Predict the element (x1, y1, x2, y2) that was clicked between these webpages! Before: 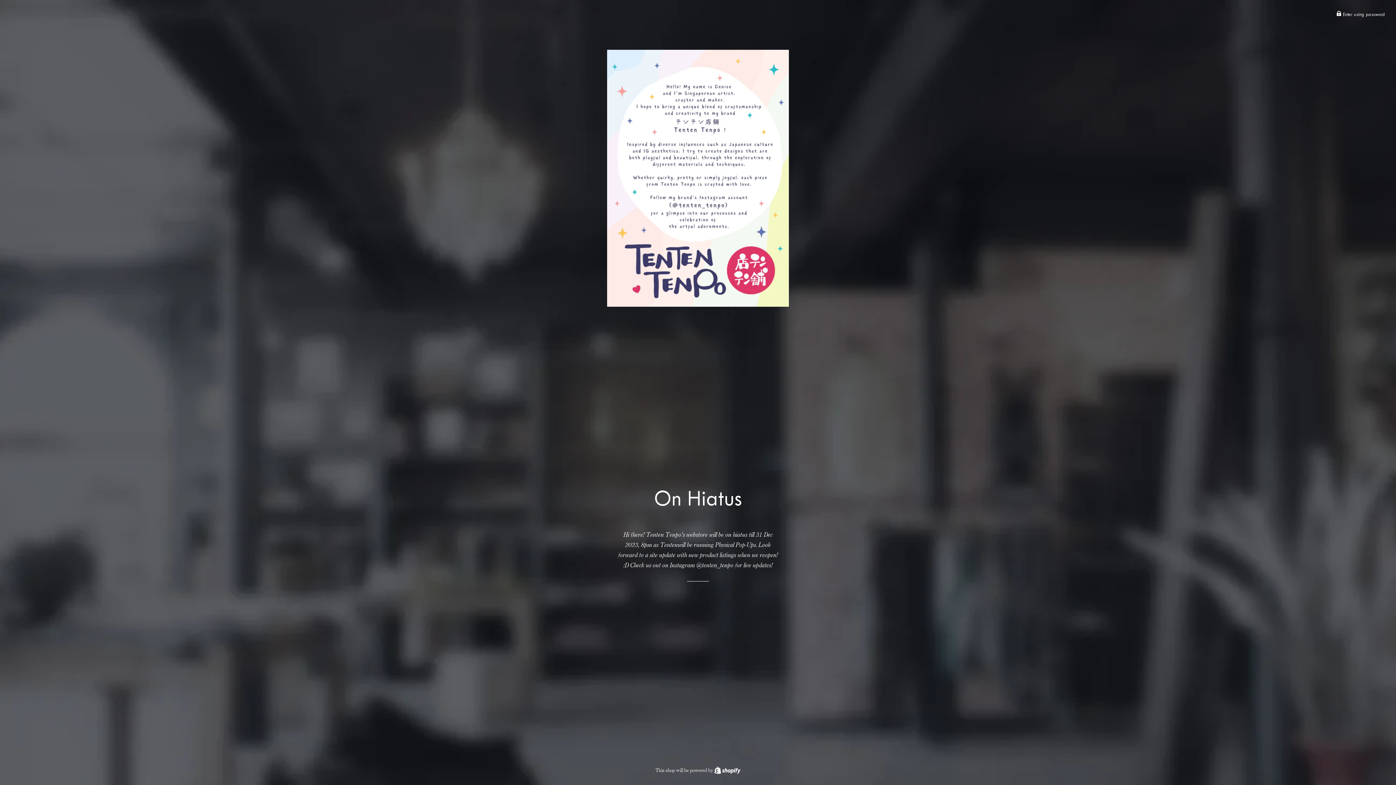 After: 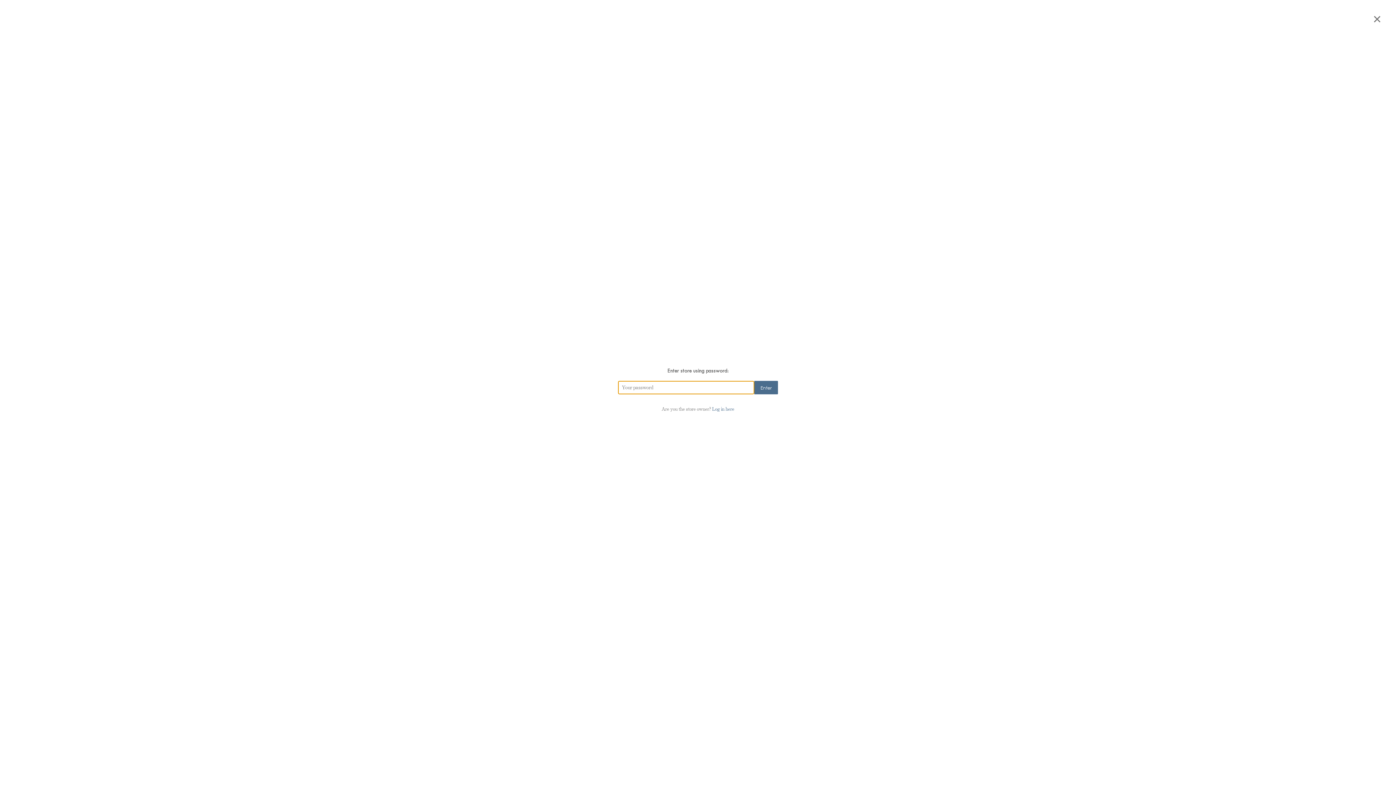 Action: bbox: (1336, 11, 1385, 17) label:  Enter using password